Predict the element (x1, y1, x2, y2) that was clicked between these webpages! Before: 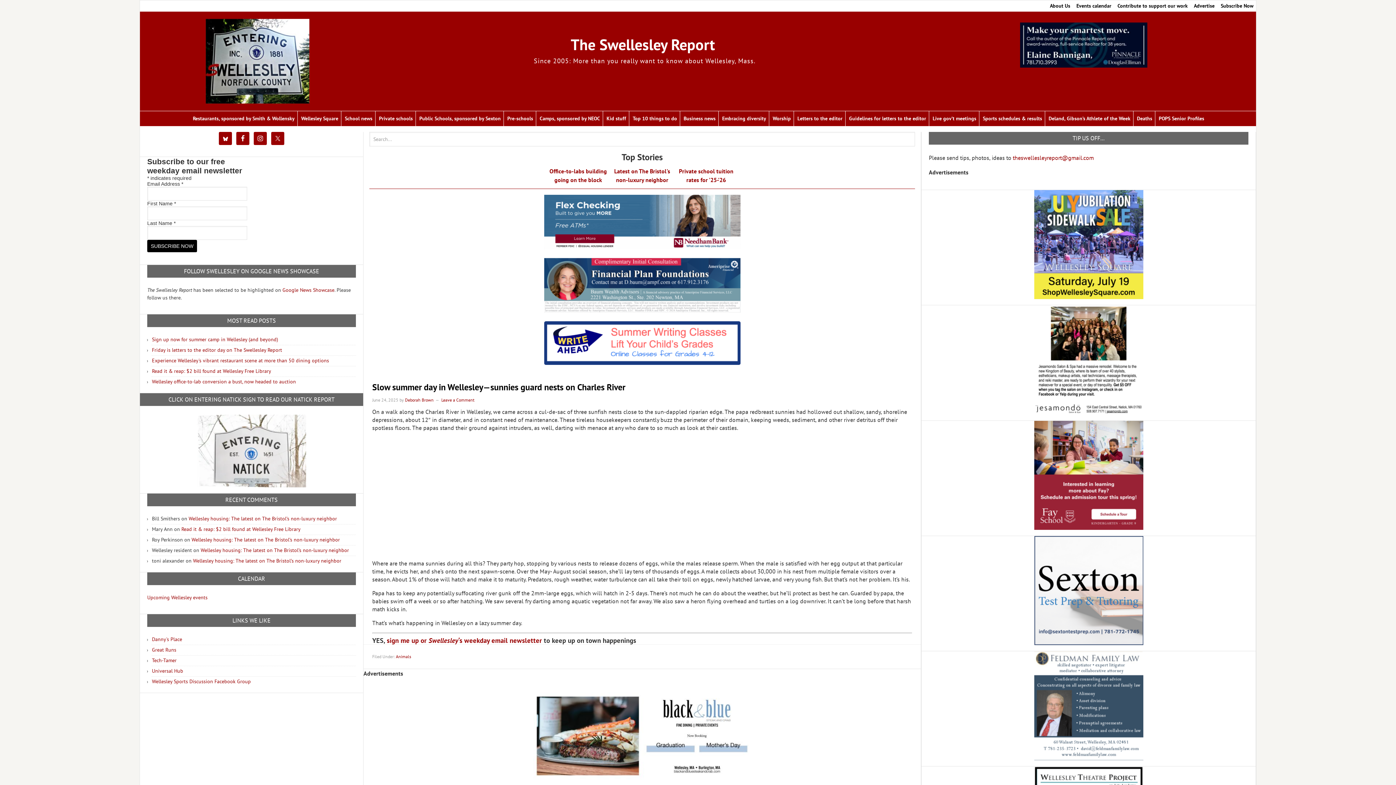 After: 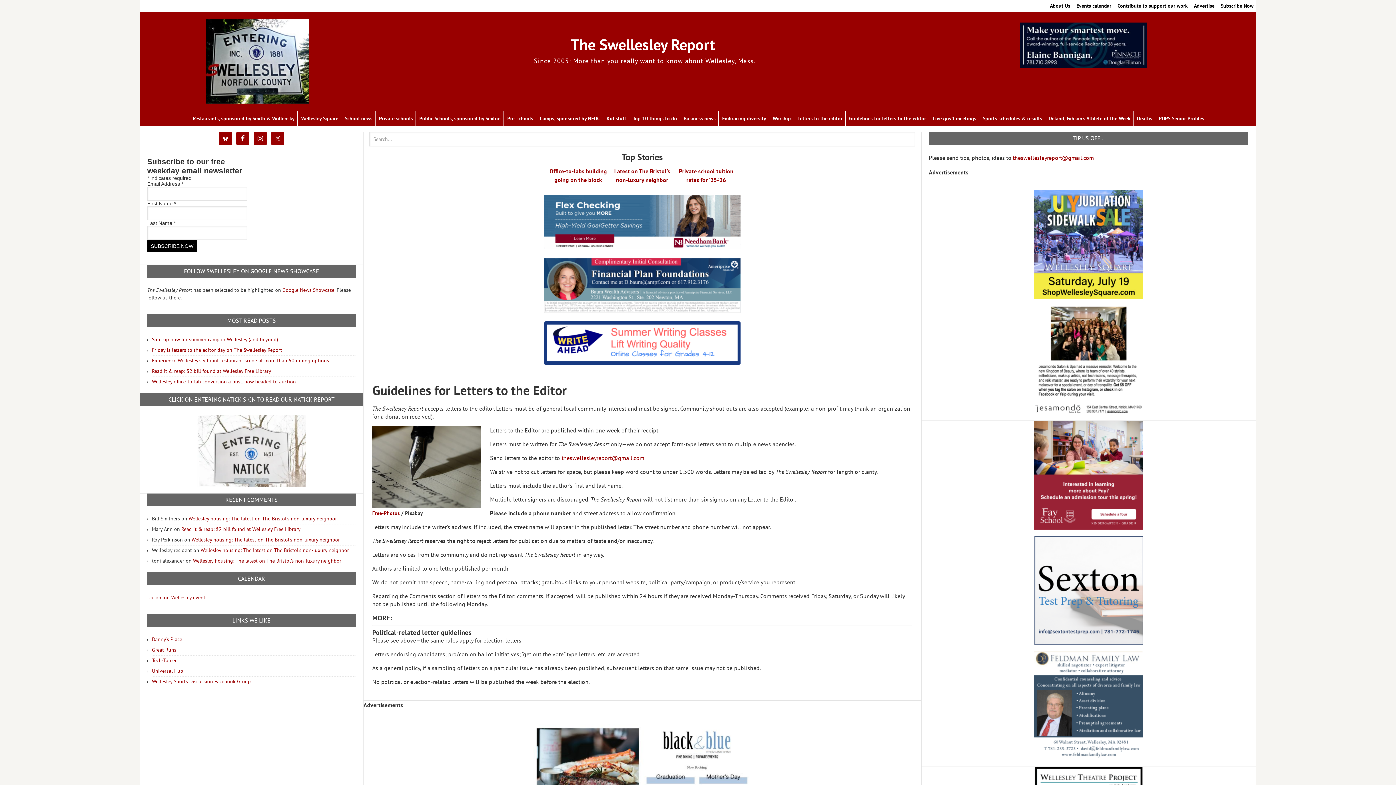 Action: label: Guidelines for letters to the editor bbox: (845, 111, 930, 126)